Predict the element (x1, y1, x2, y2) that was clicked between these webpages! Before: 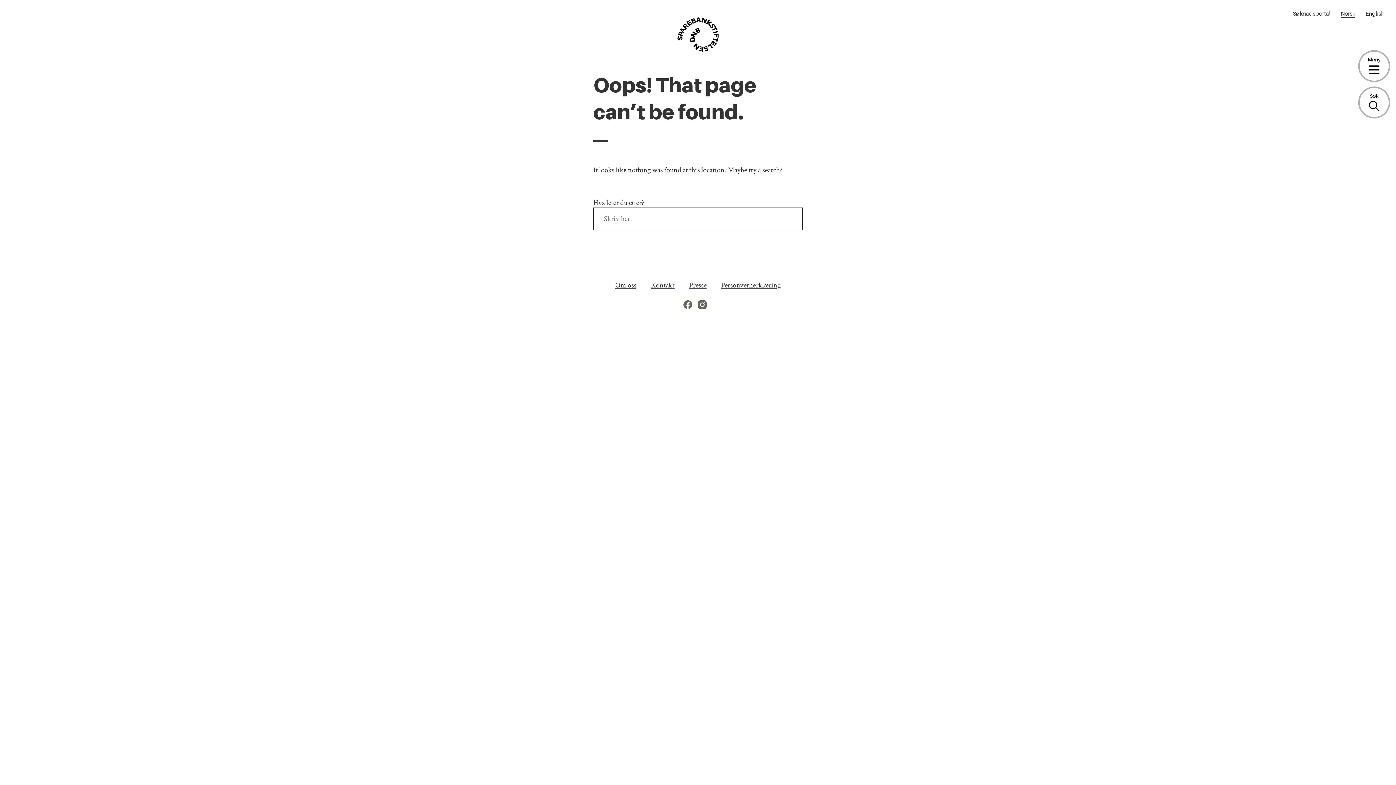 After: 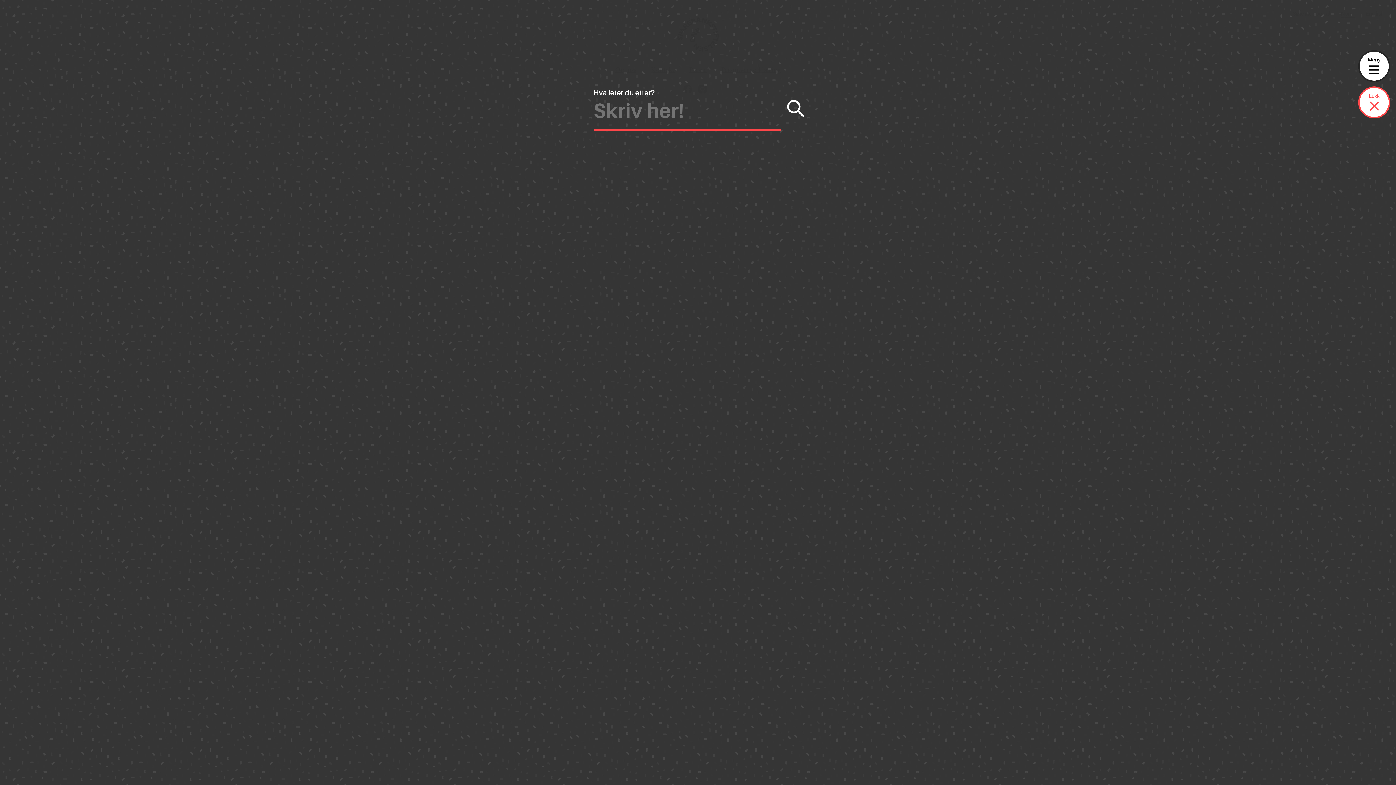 Action: bbox: (1360, 88, 1389, 117) label: Søk